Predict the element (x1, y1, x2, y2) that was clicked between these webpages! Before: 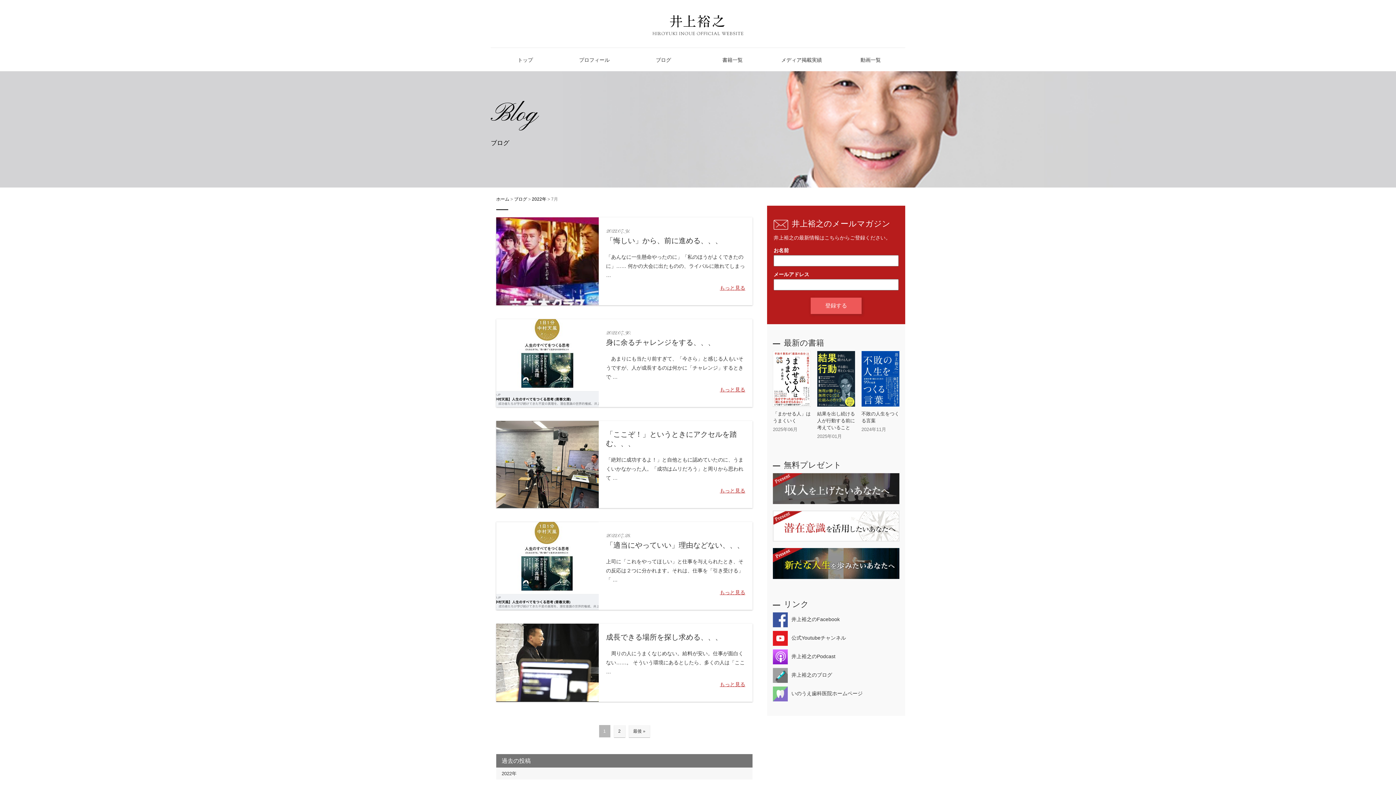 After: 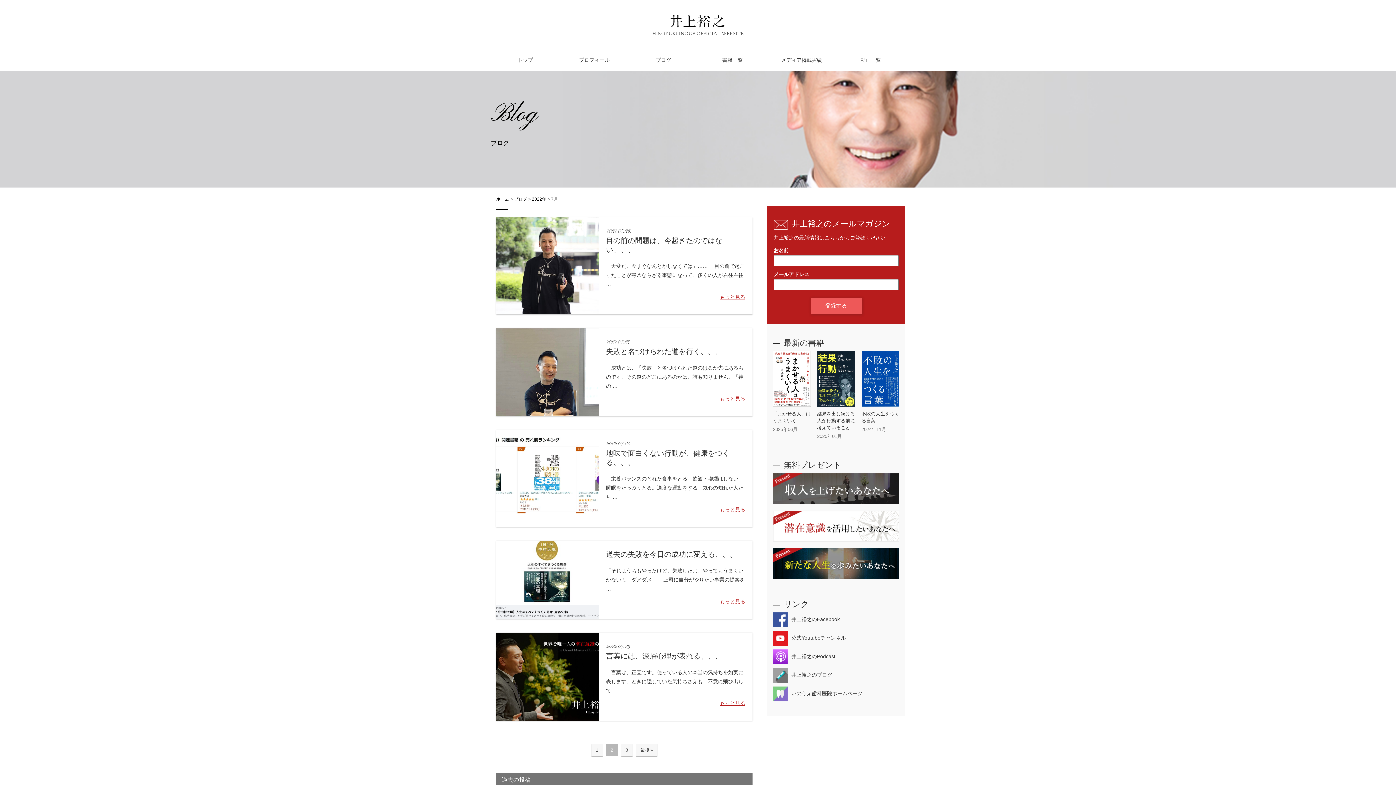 Action: label: 2 bbox: (614, 725, 625, 737)